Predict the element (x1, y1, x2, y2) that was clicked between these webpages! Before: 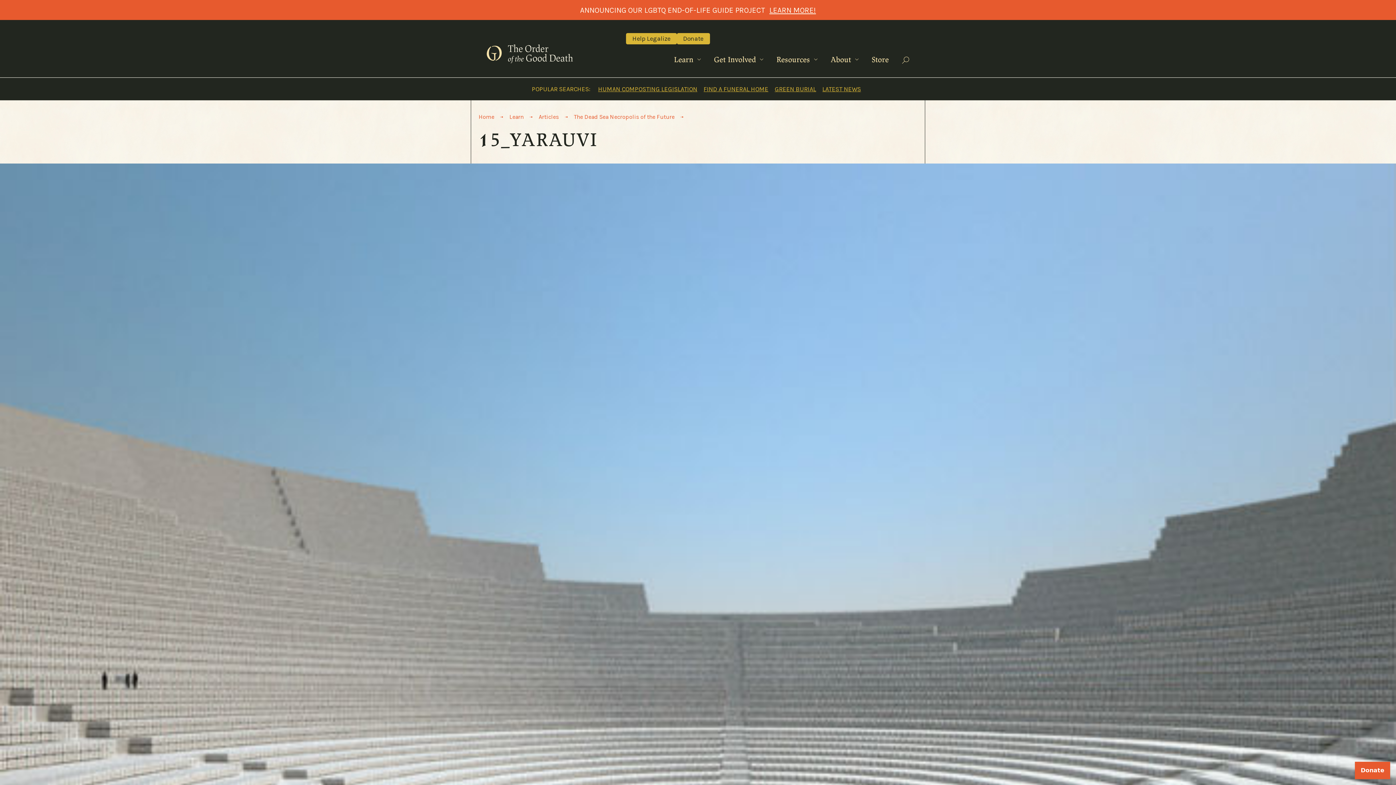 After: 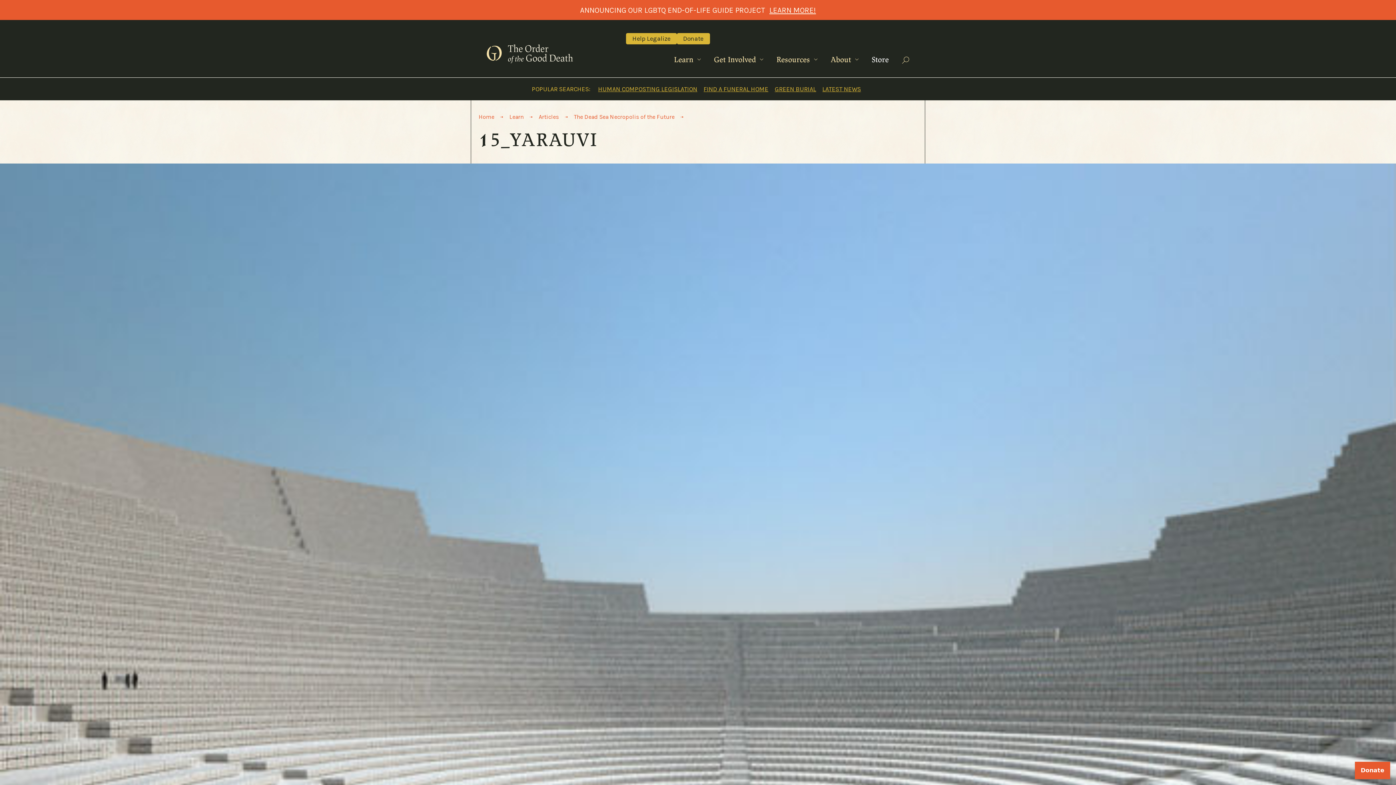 Action: label: Store bbox: (871, 49, 889, 69)